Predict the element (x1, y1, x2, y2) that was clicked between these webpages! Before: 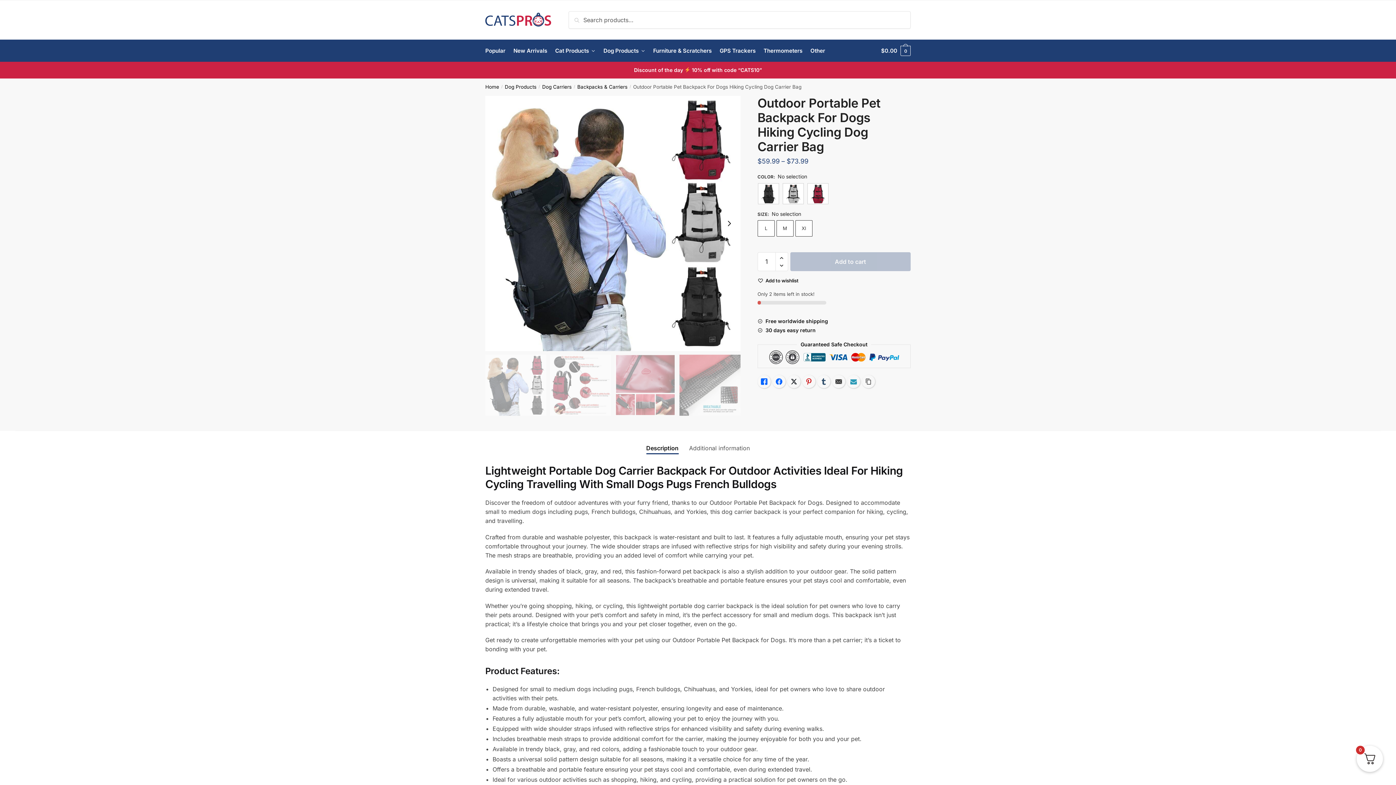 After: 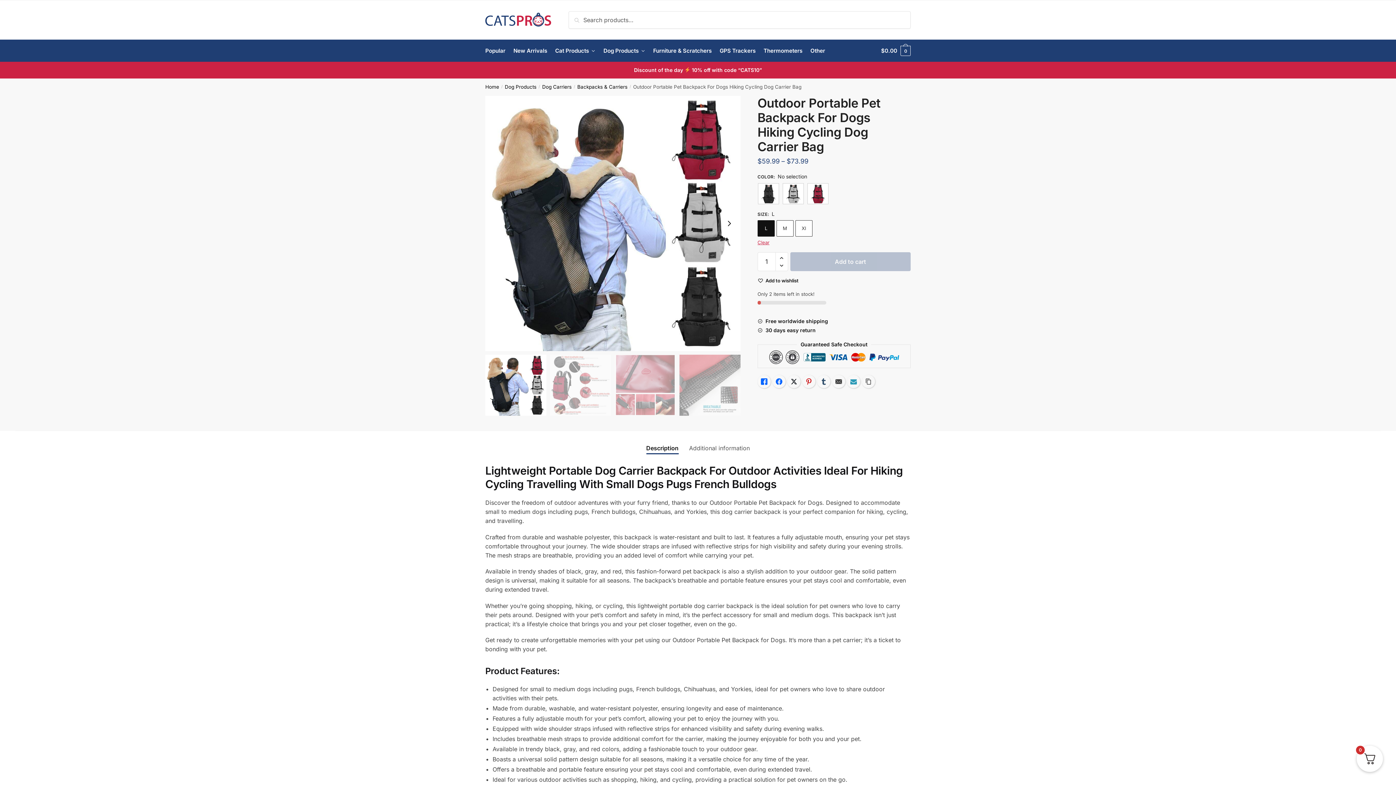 Action: label: L bbox: (757, 220, 774, 236)